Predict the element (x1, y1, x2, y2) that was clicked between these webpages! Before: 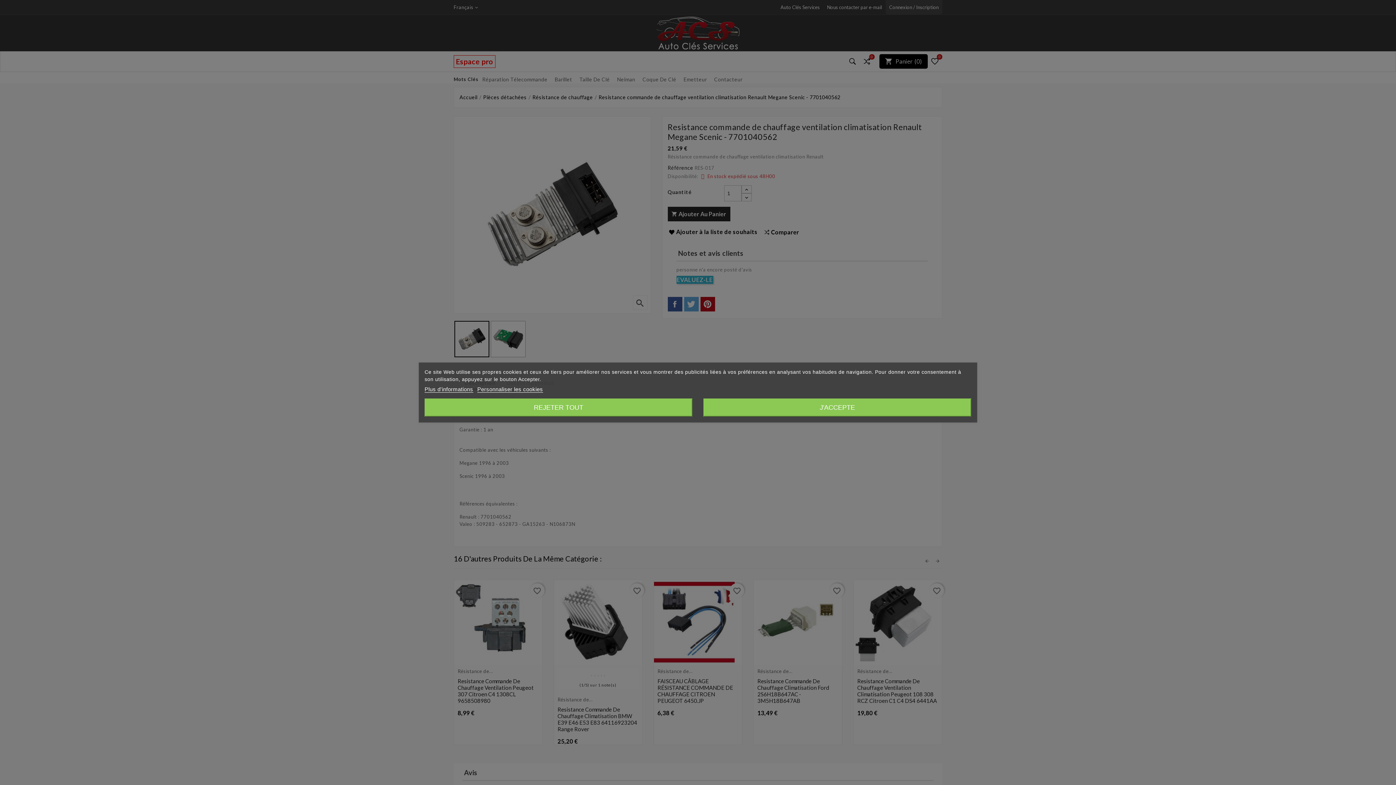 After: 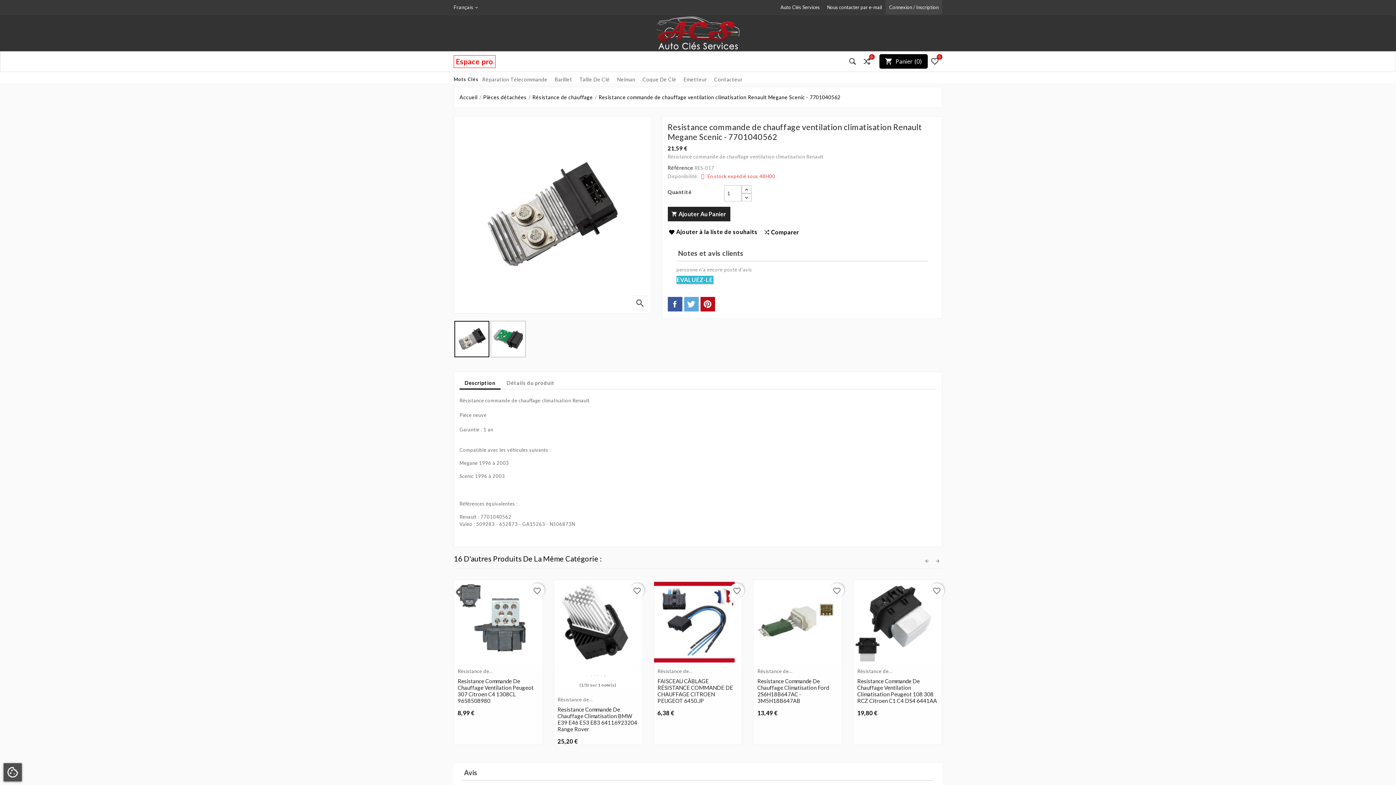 Action: bbox: (703, 398, 971, 416) label: J'ACCEPTE